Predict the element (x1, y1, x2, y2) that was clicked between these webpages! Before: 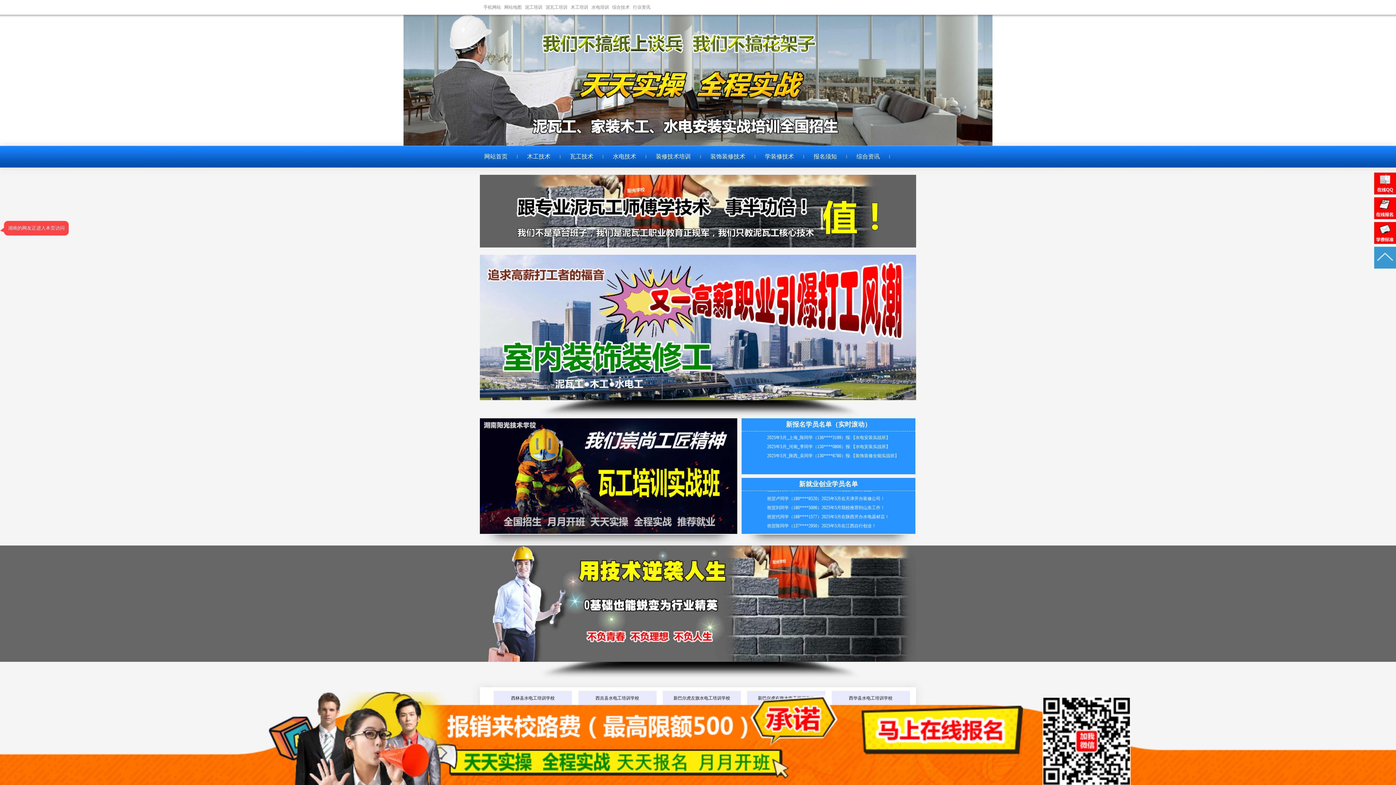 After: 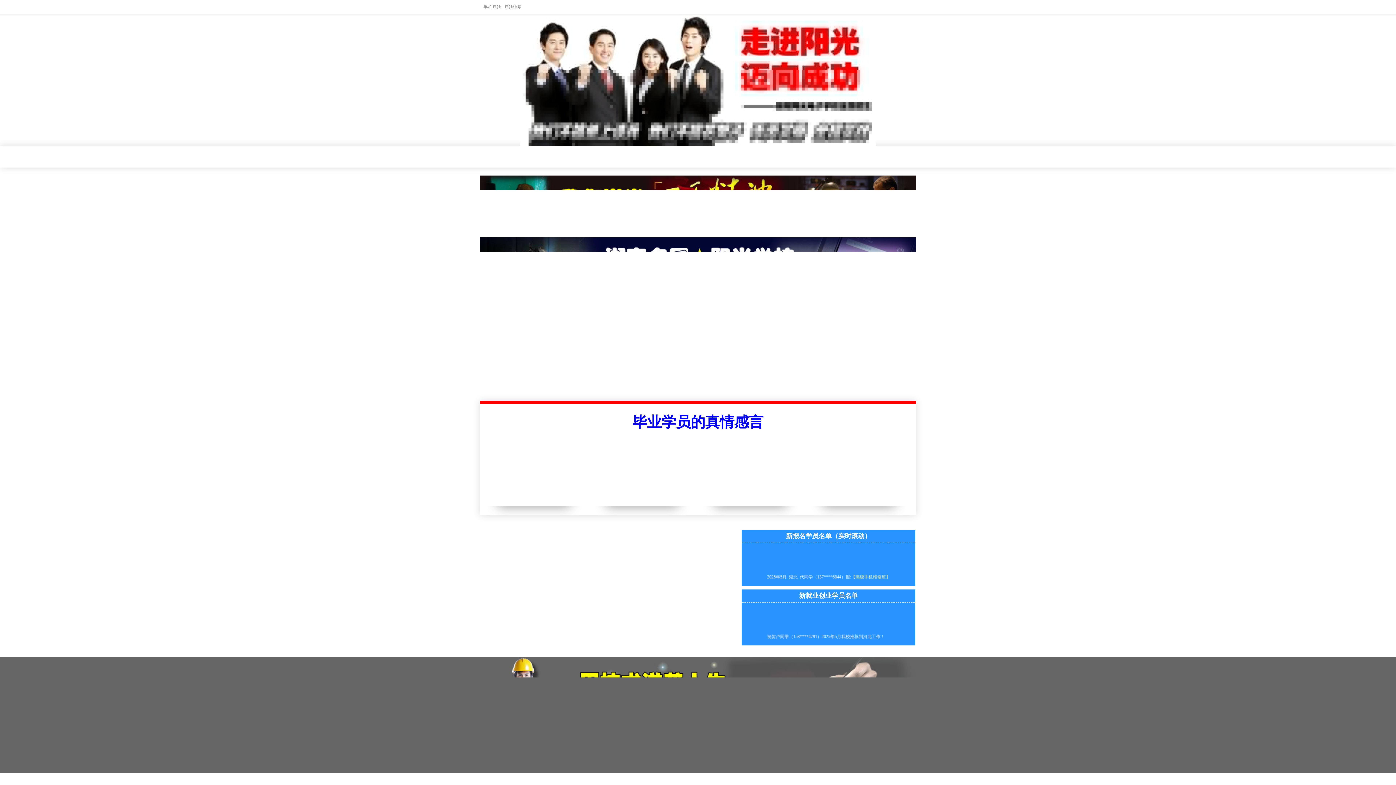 Action: label: 泥工培训 bbox: (523, 4, 542, 9)